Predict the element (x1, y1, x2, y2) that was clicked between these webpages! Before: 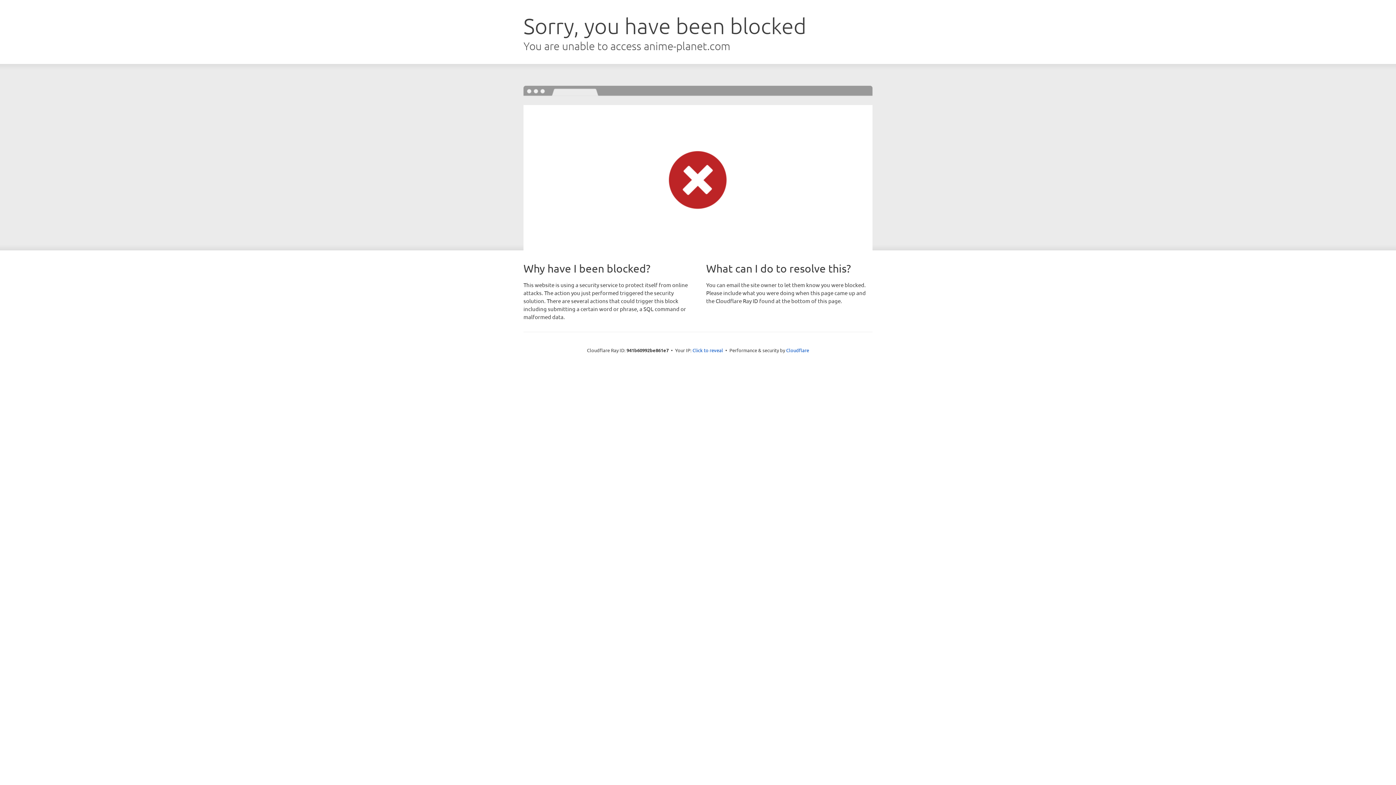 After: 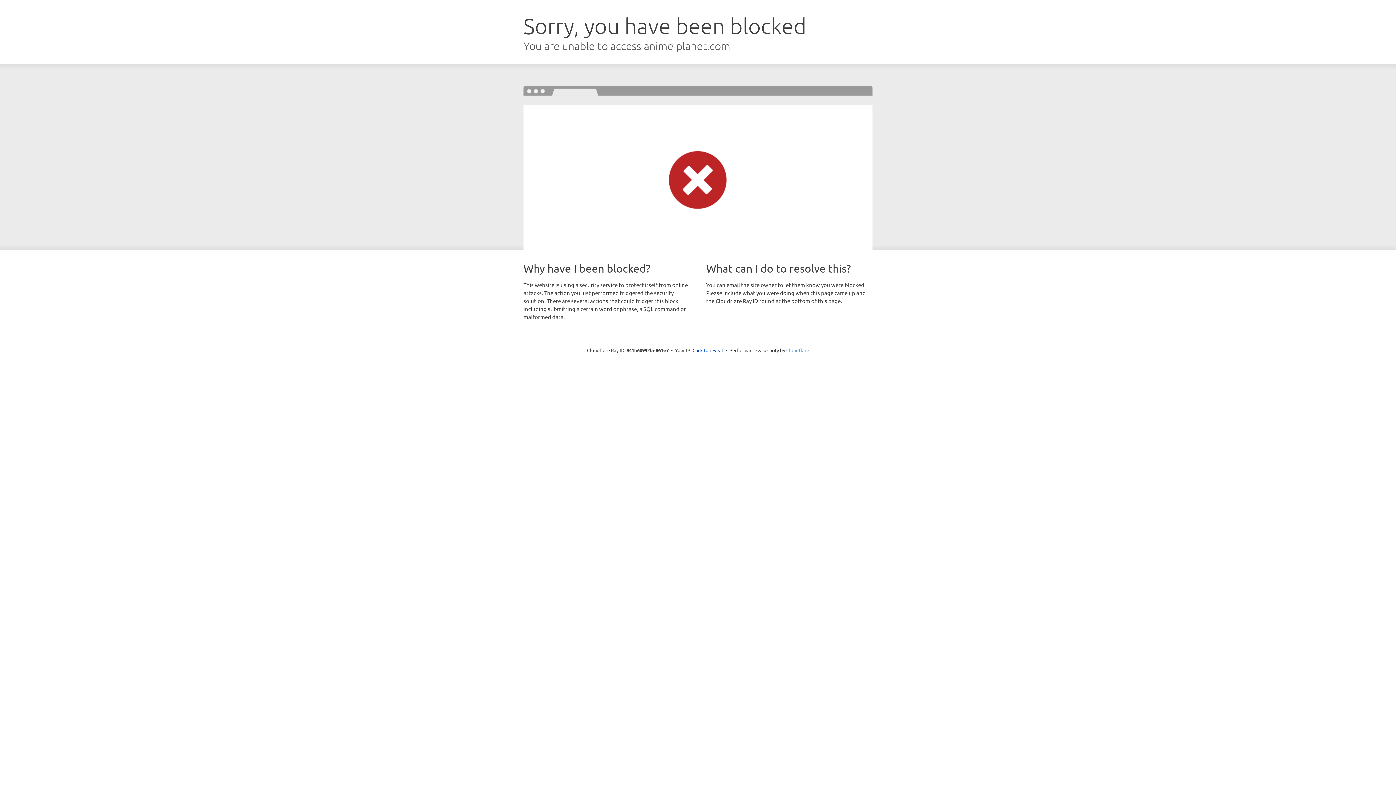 Action: label: Cloudflare bbox: (786, 347, 809, 353)